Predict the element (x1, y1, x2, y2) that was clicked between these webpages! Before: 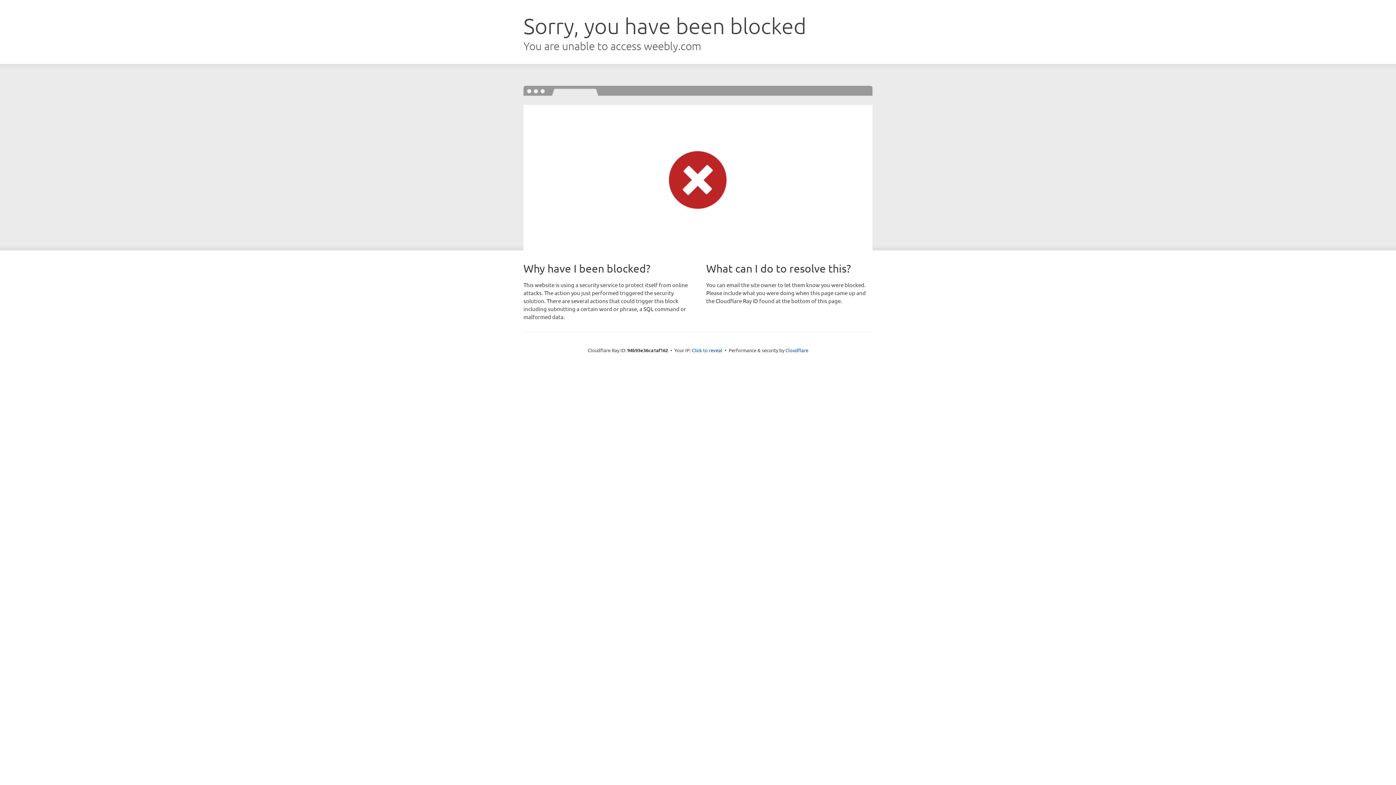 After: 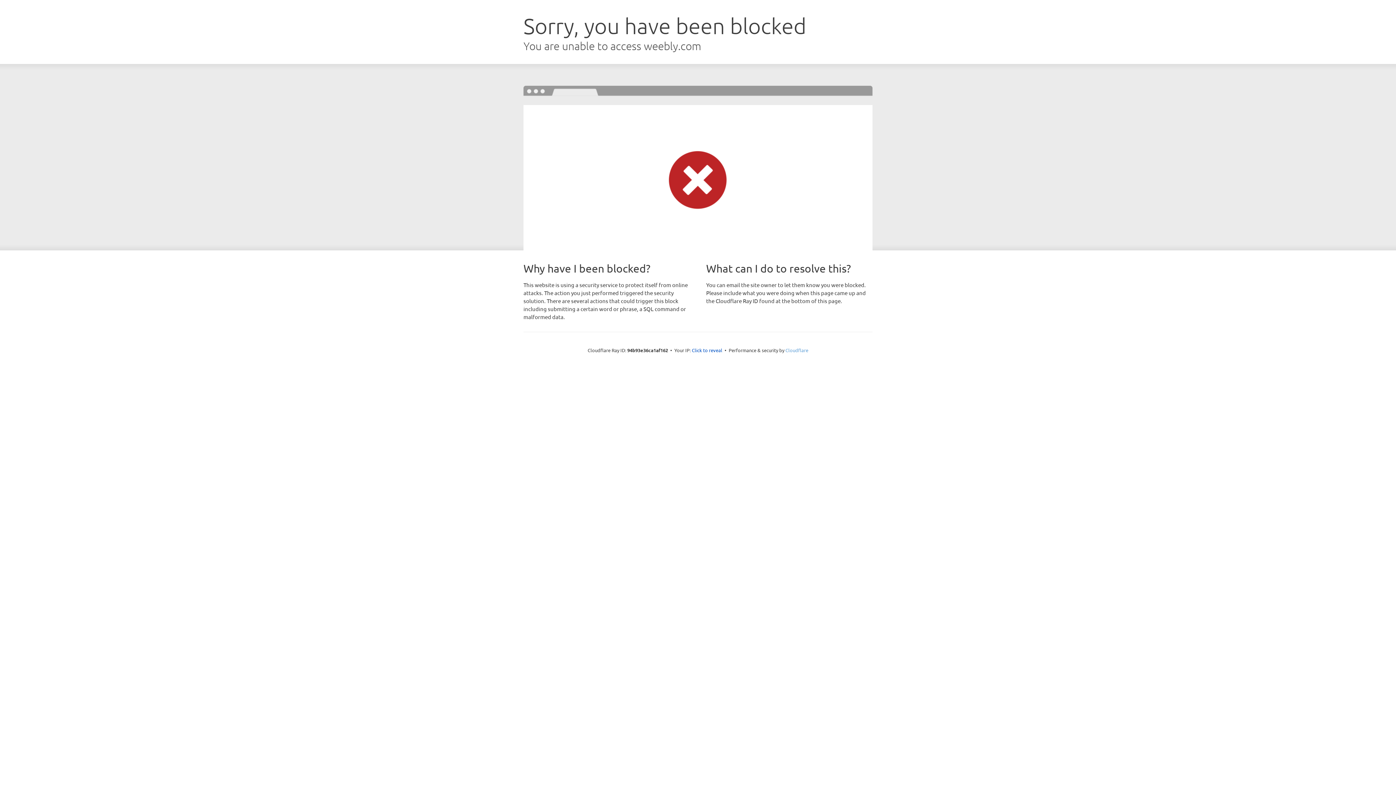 Action: bbox: (785, 347, 808, 353) label: Cloudflare